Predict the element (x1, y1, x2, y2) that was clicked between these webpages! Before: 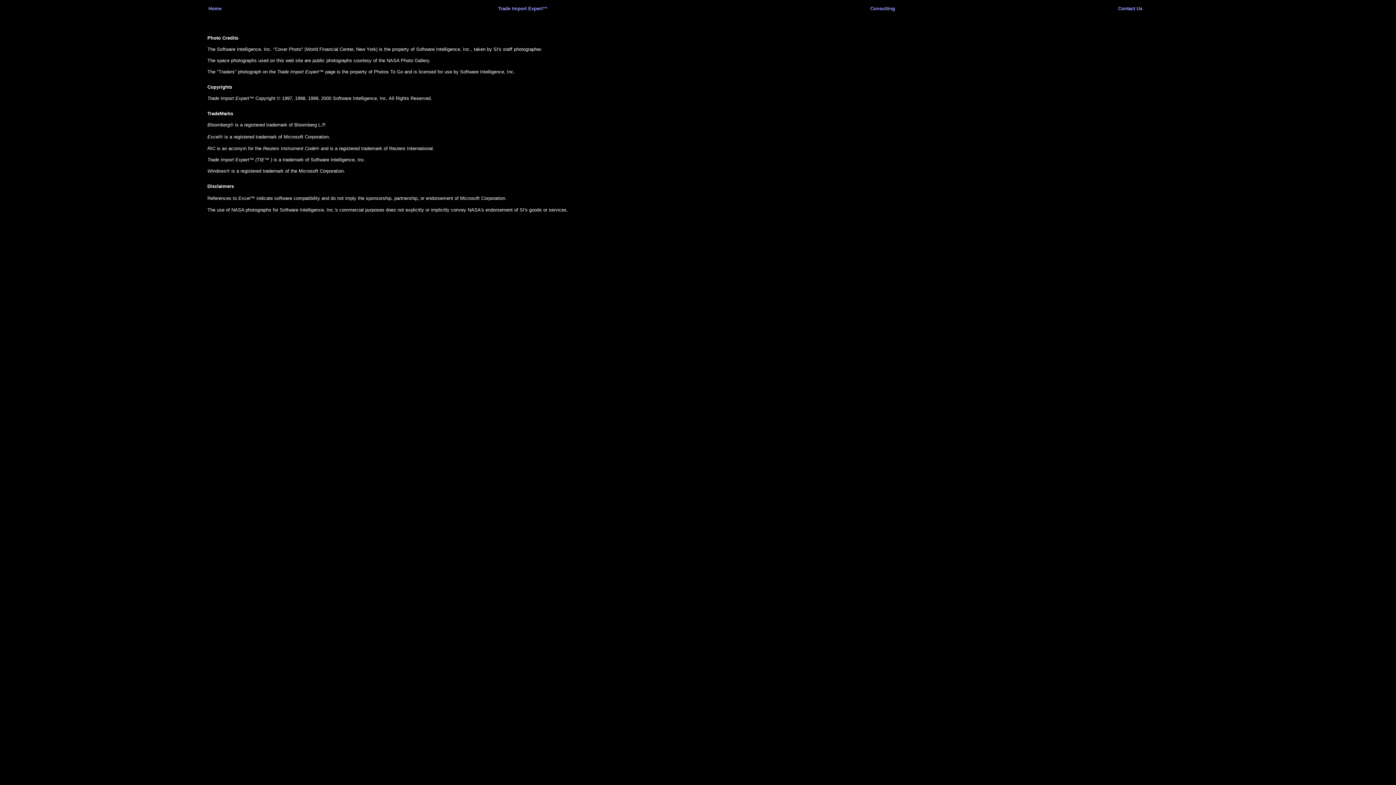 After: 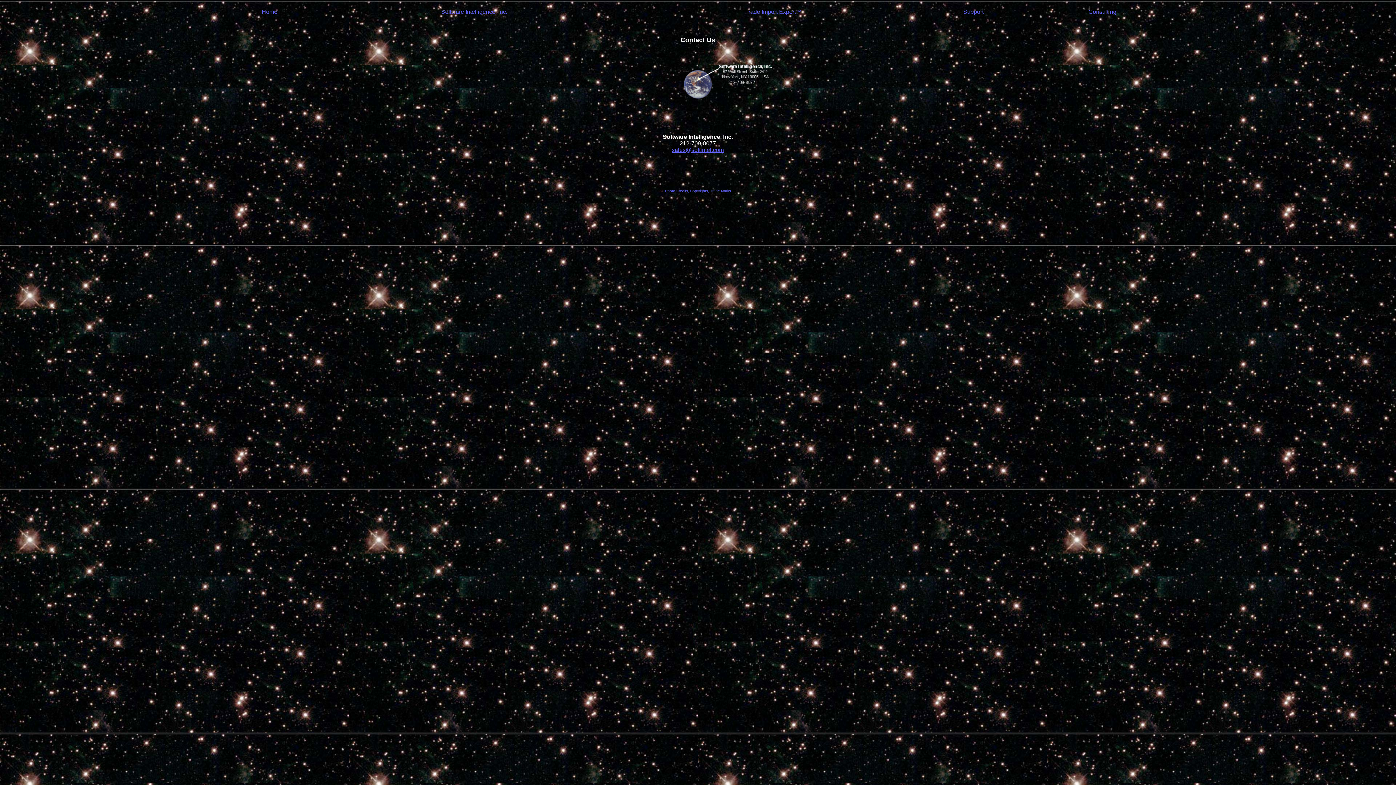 Action: label: Contact Us bbox: (1118, 5, 1142, 11)